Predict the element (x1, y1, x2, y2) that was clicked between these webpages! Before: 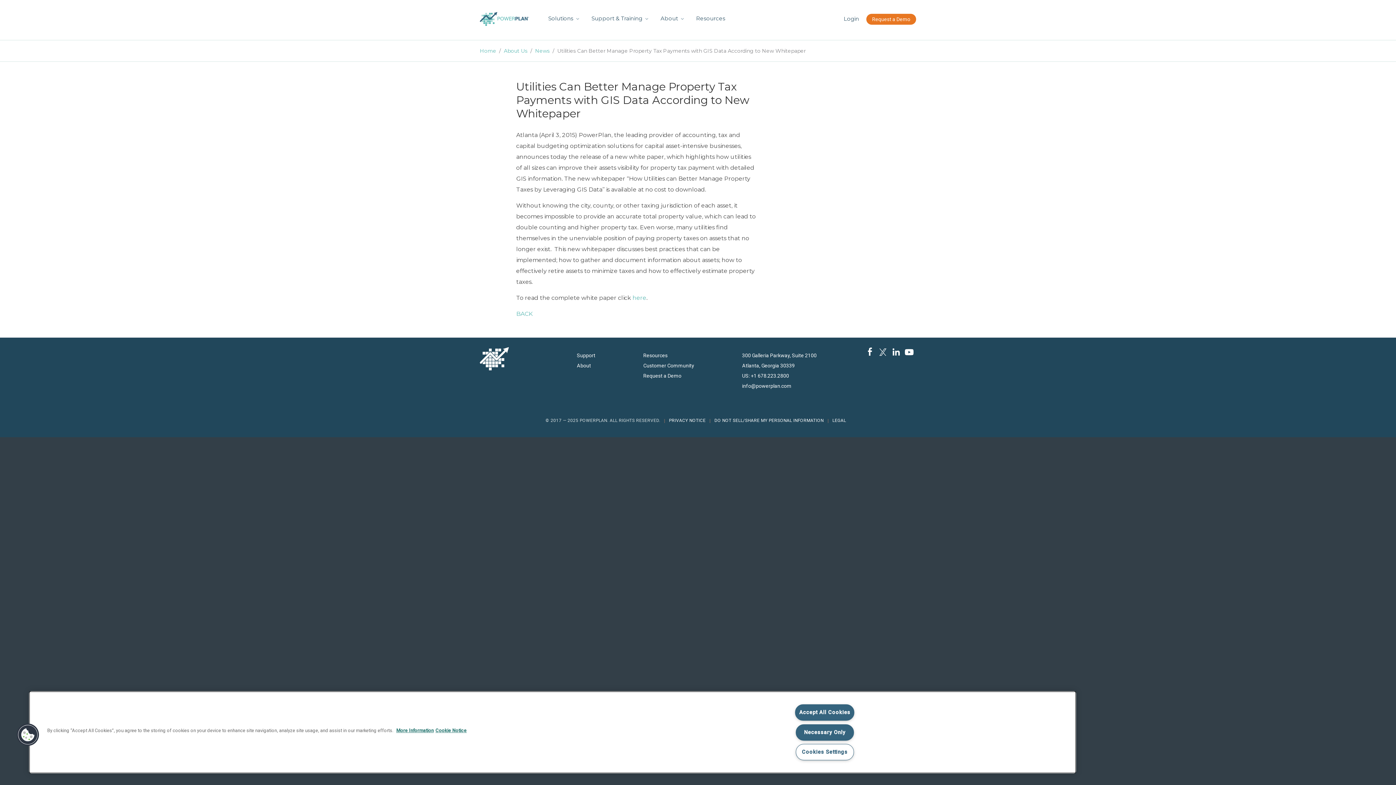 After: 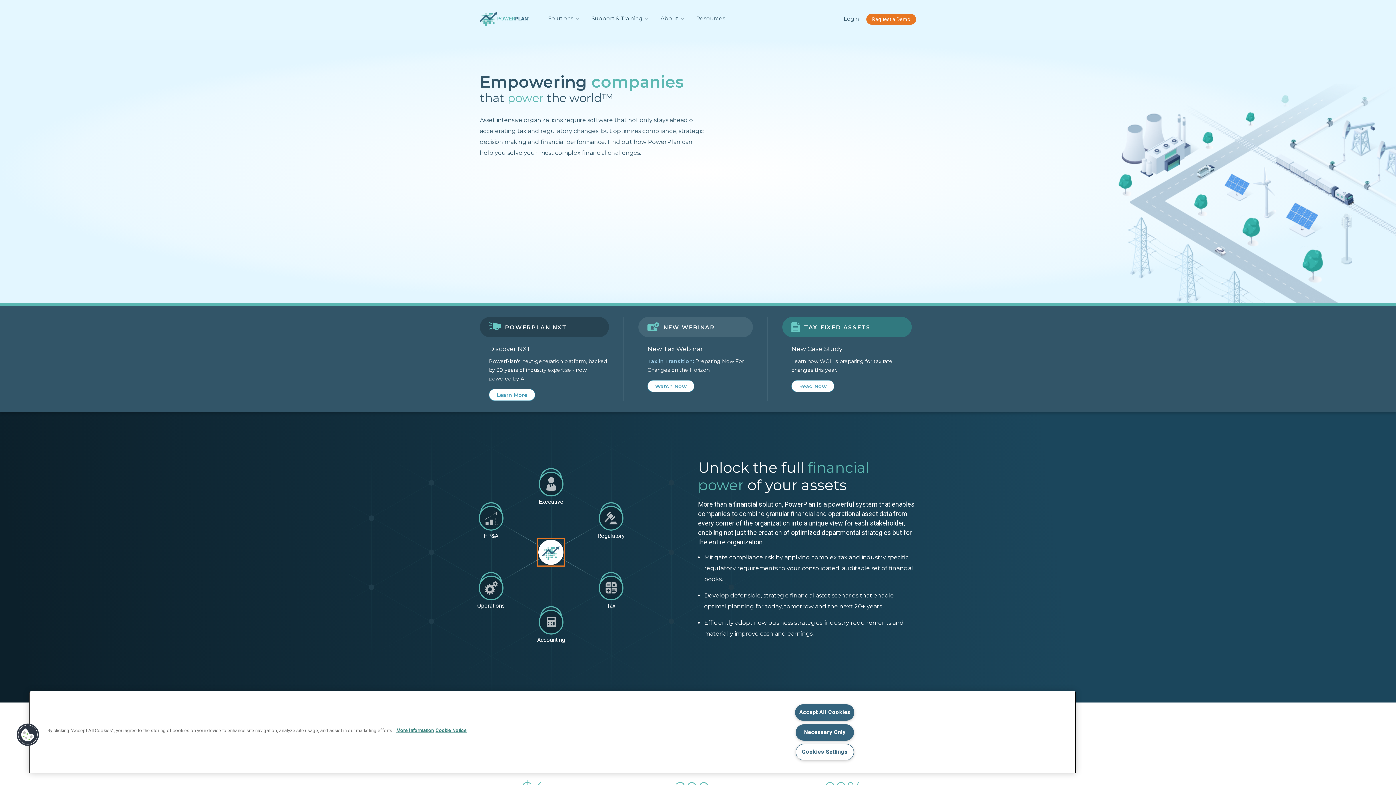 Action: bbox: (480, -1, 529, 13) label: Home